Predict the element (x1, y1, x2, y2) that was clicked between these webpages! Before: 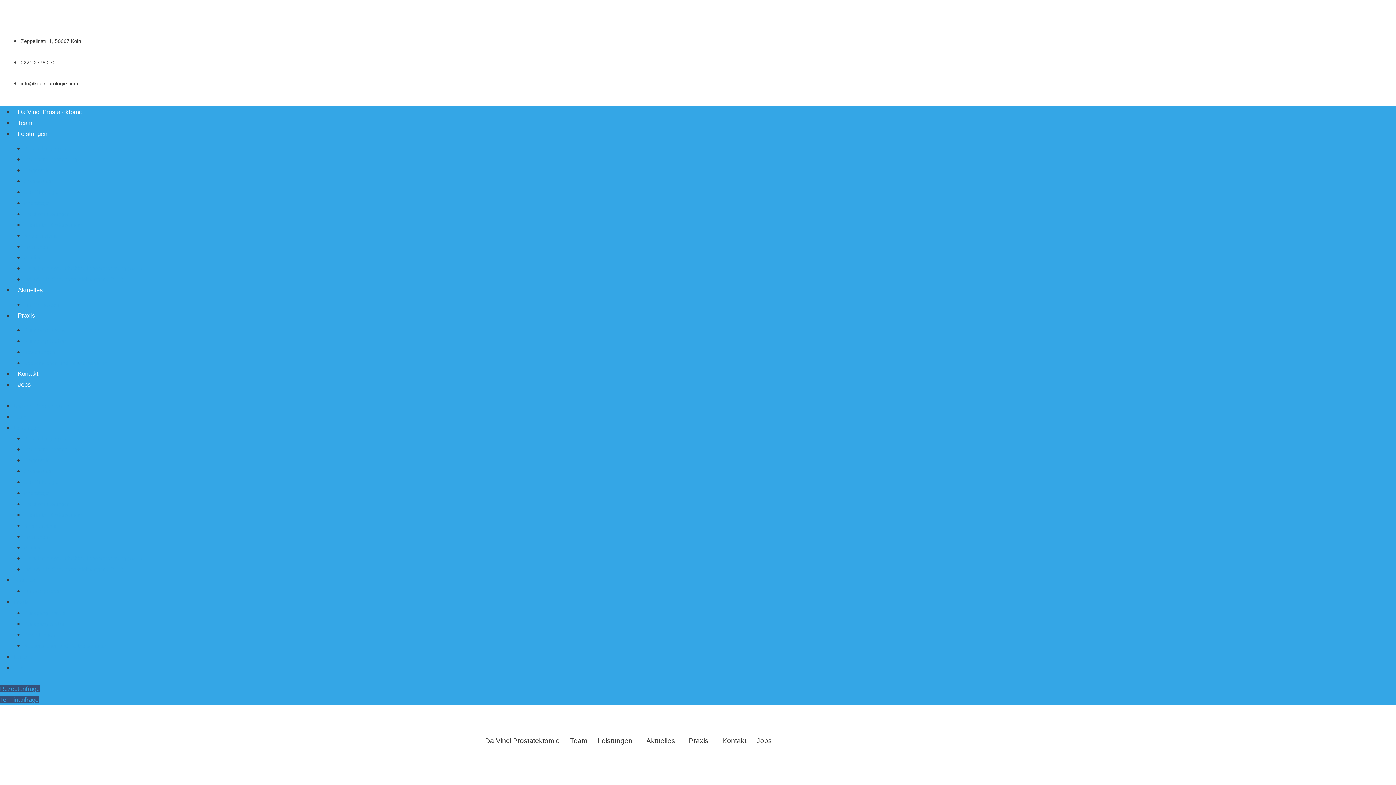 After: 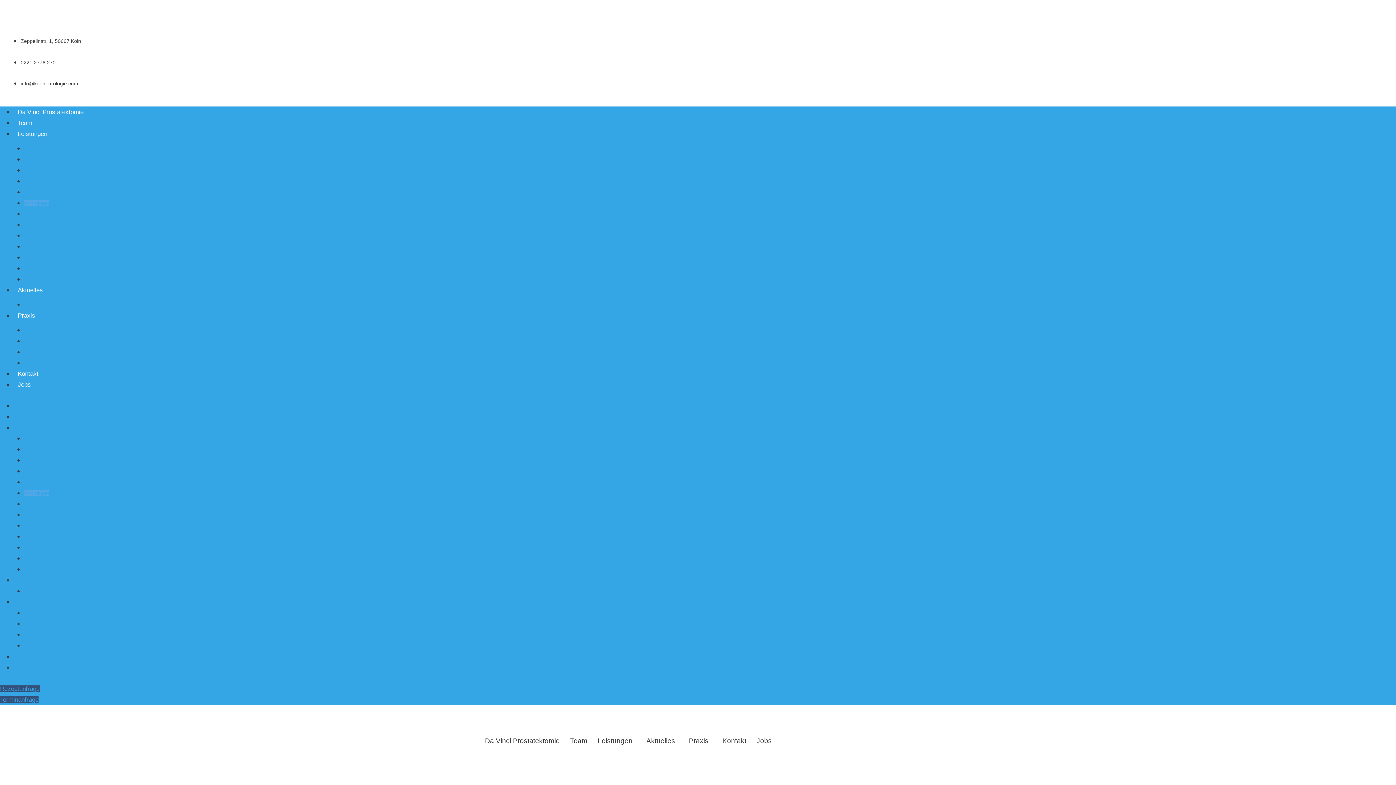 Action: bbox: (23, 199, 48, 206) label: Andrologie